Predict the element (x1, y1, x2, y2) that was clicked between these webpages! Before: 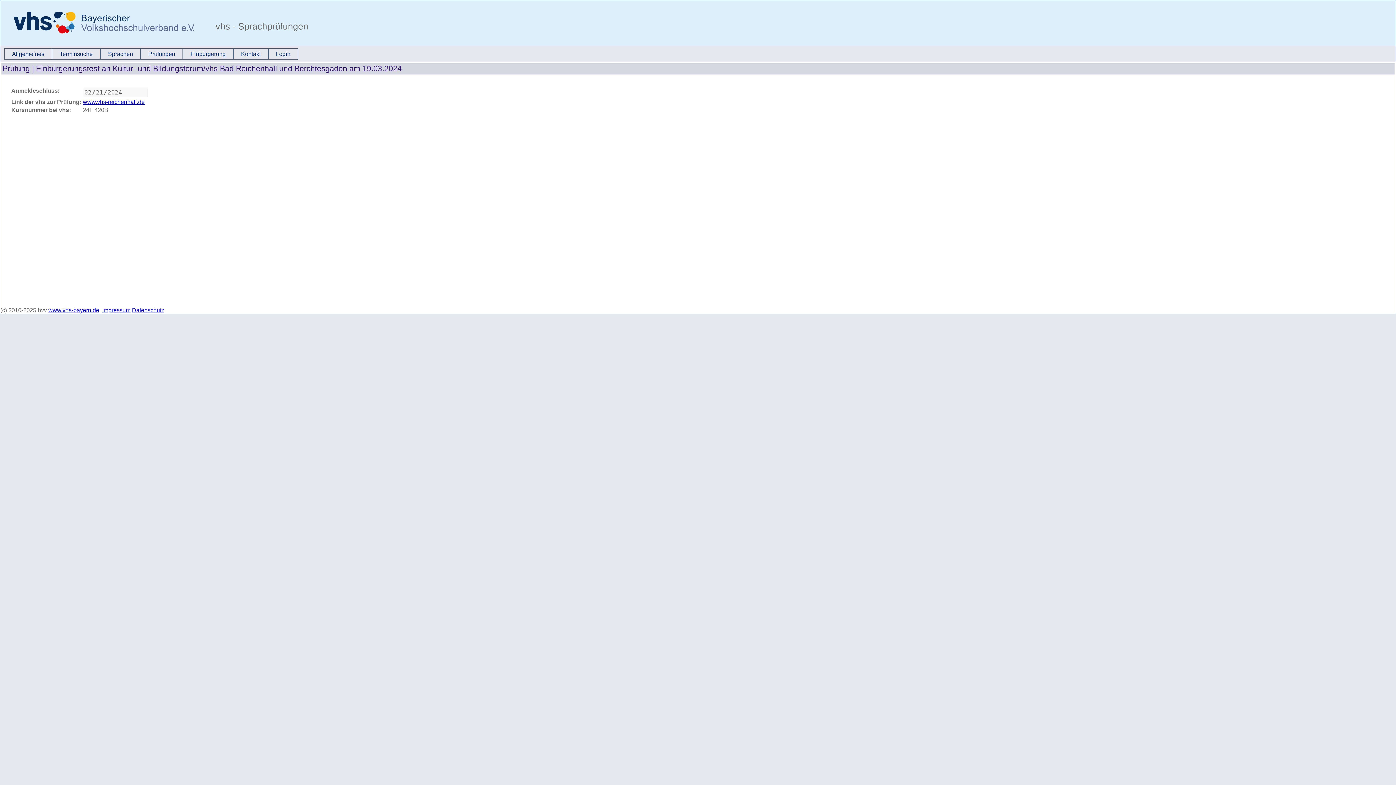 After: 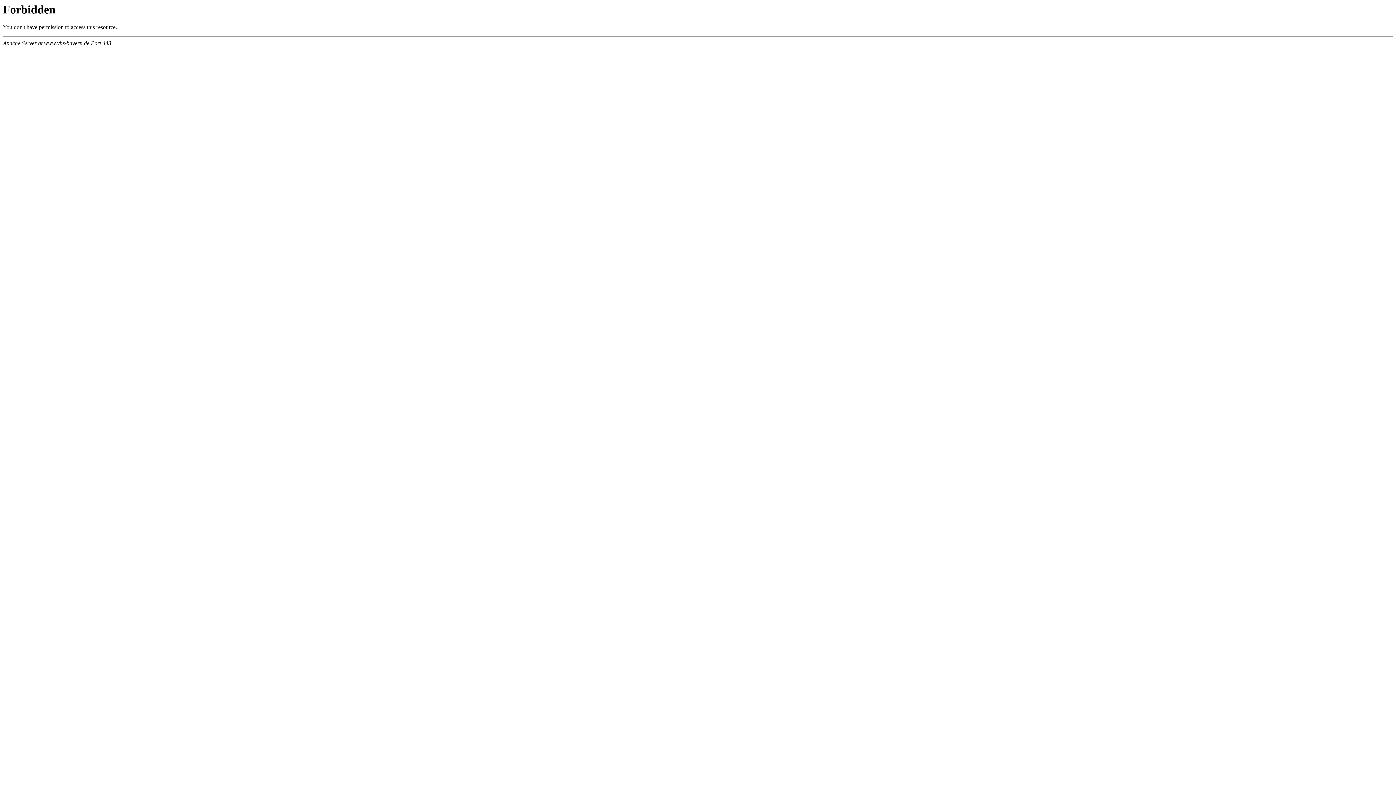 Action: bbox: (48, 307, 99, 313) label: www.vhs-bayern.de